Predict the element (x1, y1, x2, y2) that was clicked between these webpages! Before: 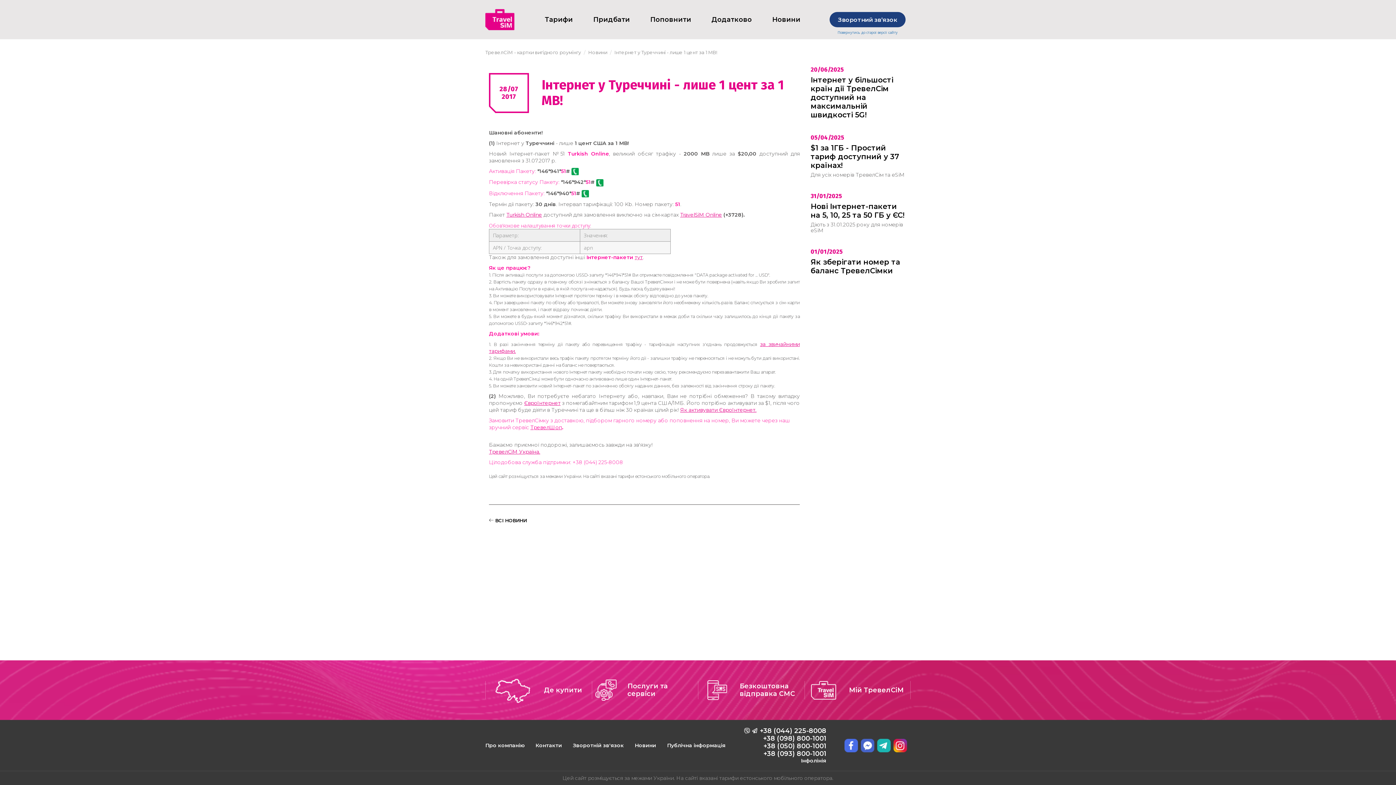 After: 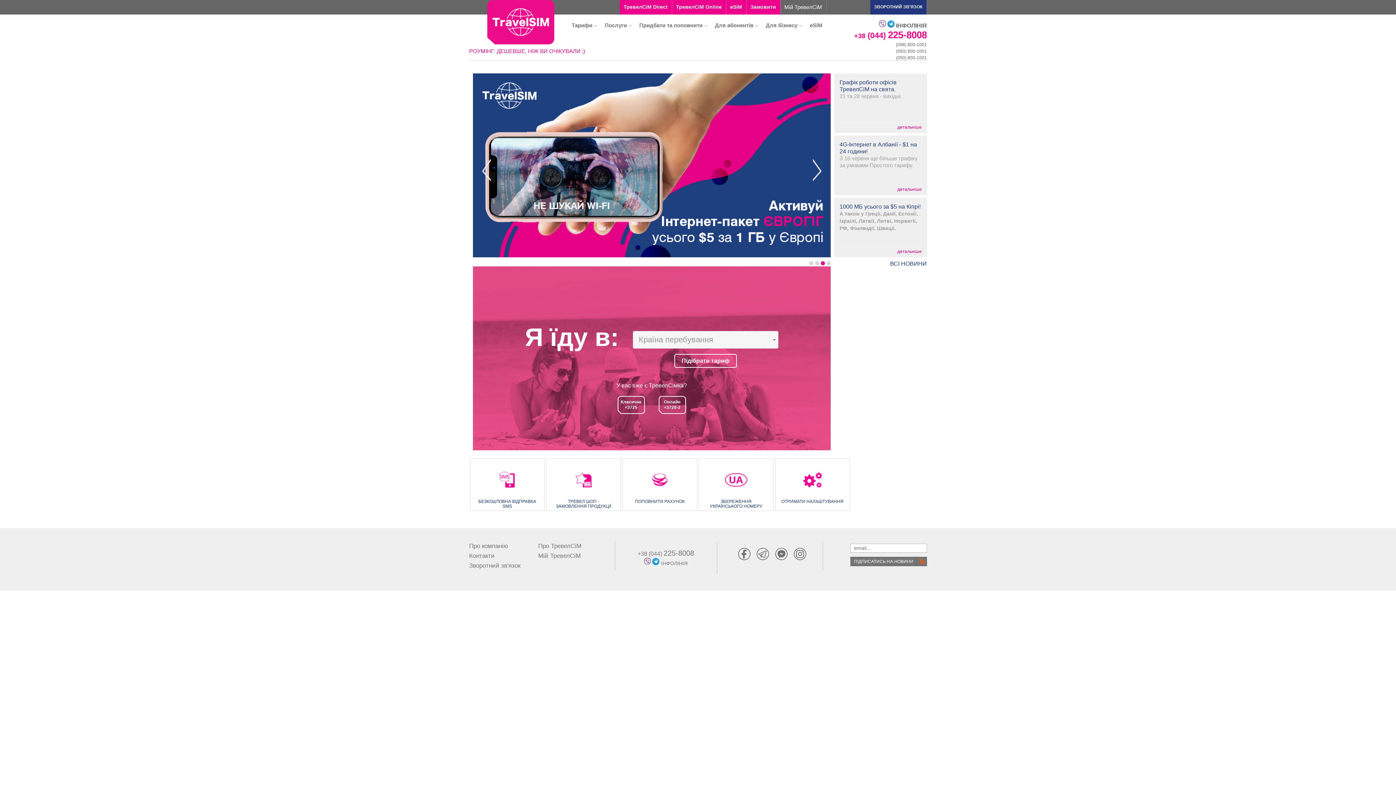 Action: bbox: (489, 448, 540, 455) label: ТревелСіМ Україна.